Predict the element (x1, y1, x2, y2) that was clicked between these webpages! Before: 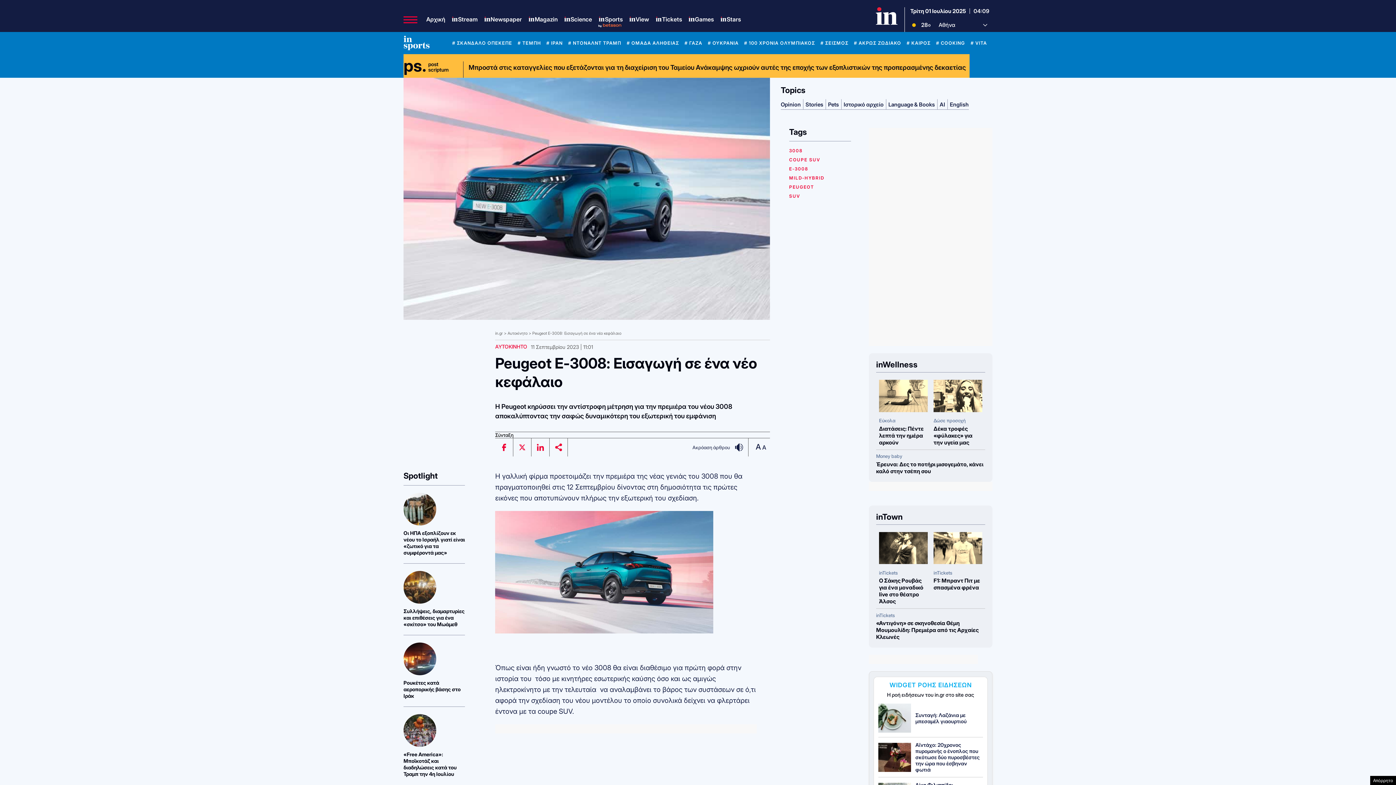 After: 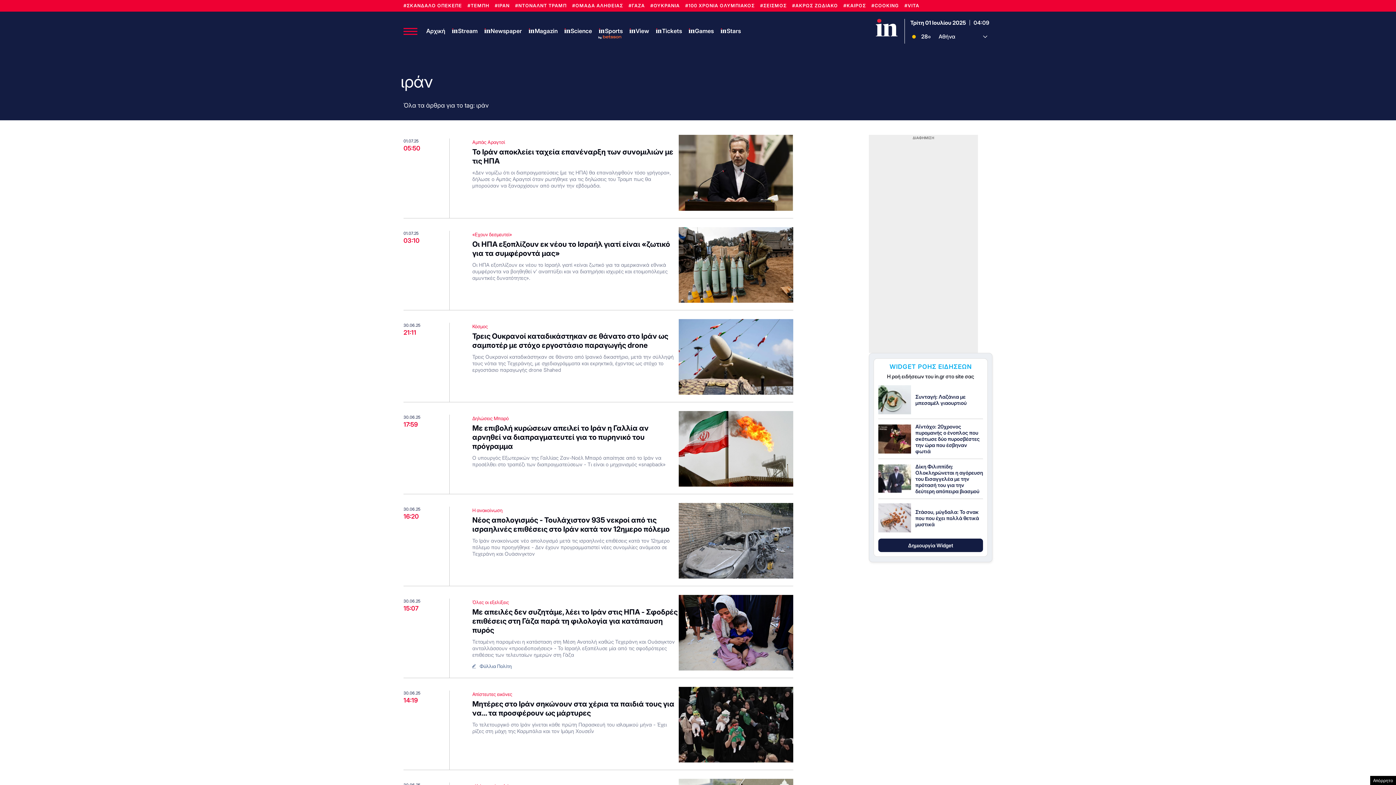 Action: bbox: (546, 40, 562, 45) label: # ΙΡΑΝ